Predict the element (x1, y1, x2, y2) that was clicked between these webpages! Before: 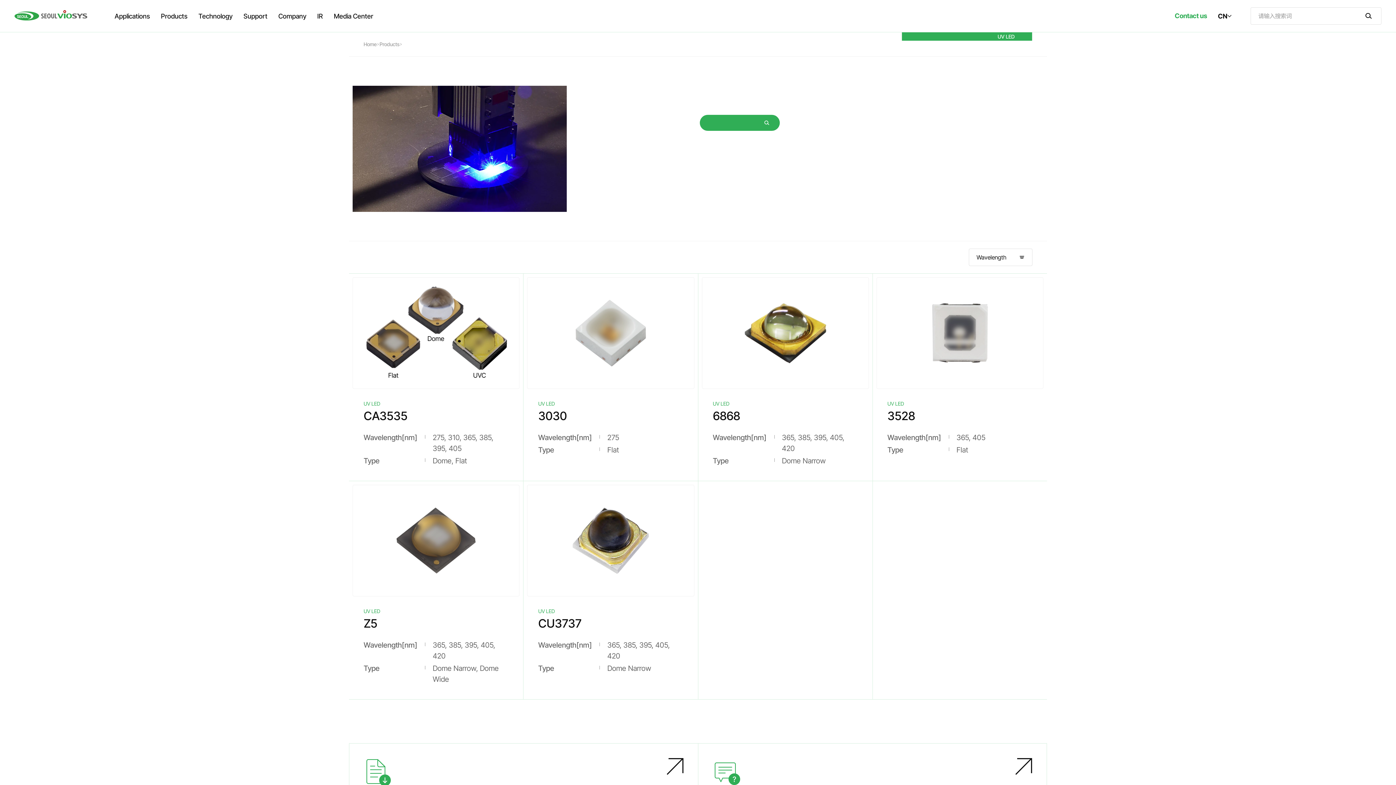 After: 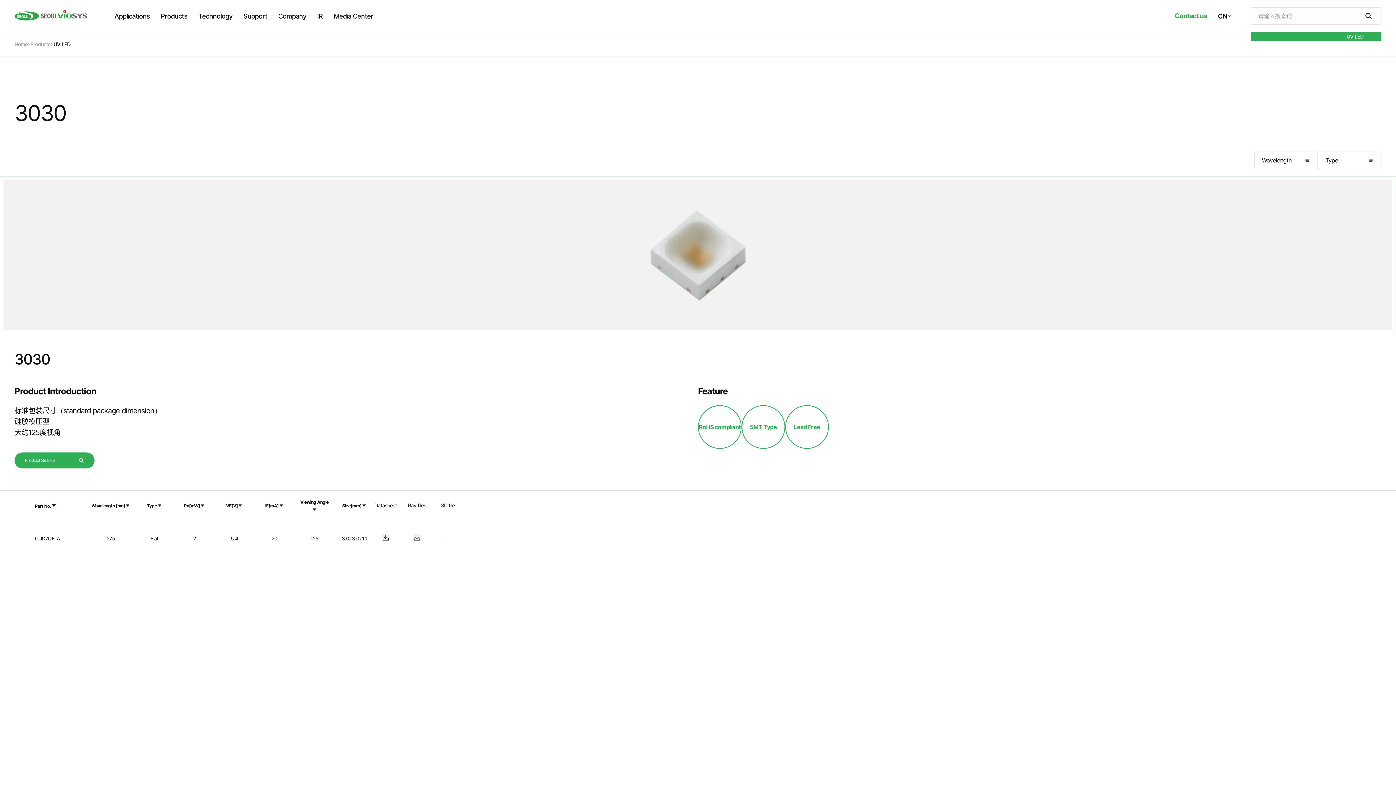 Action: label: Spec Detail

UV LED

3030

Wavelength[nm]
275

Type
Flat bbox: (523, 273, 698, 481)